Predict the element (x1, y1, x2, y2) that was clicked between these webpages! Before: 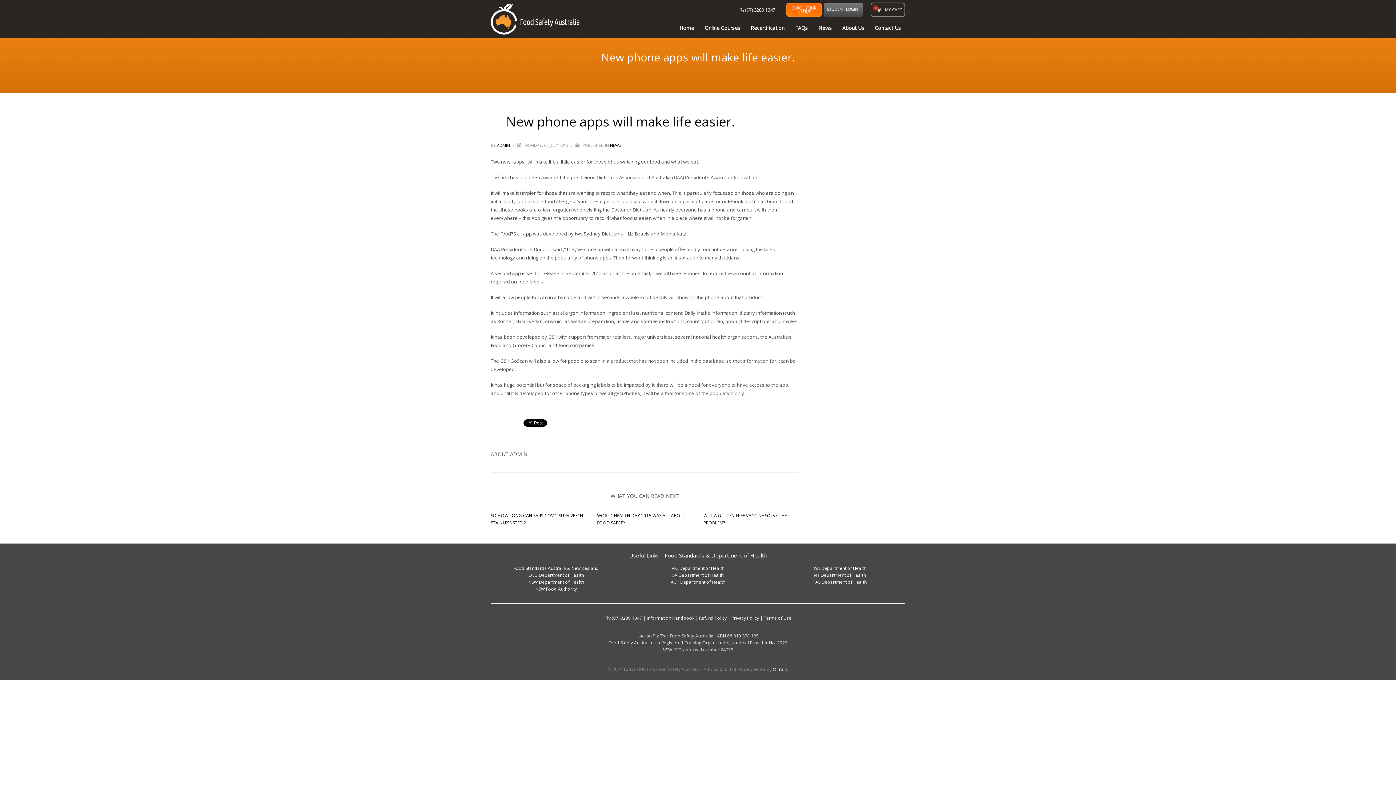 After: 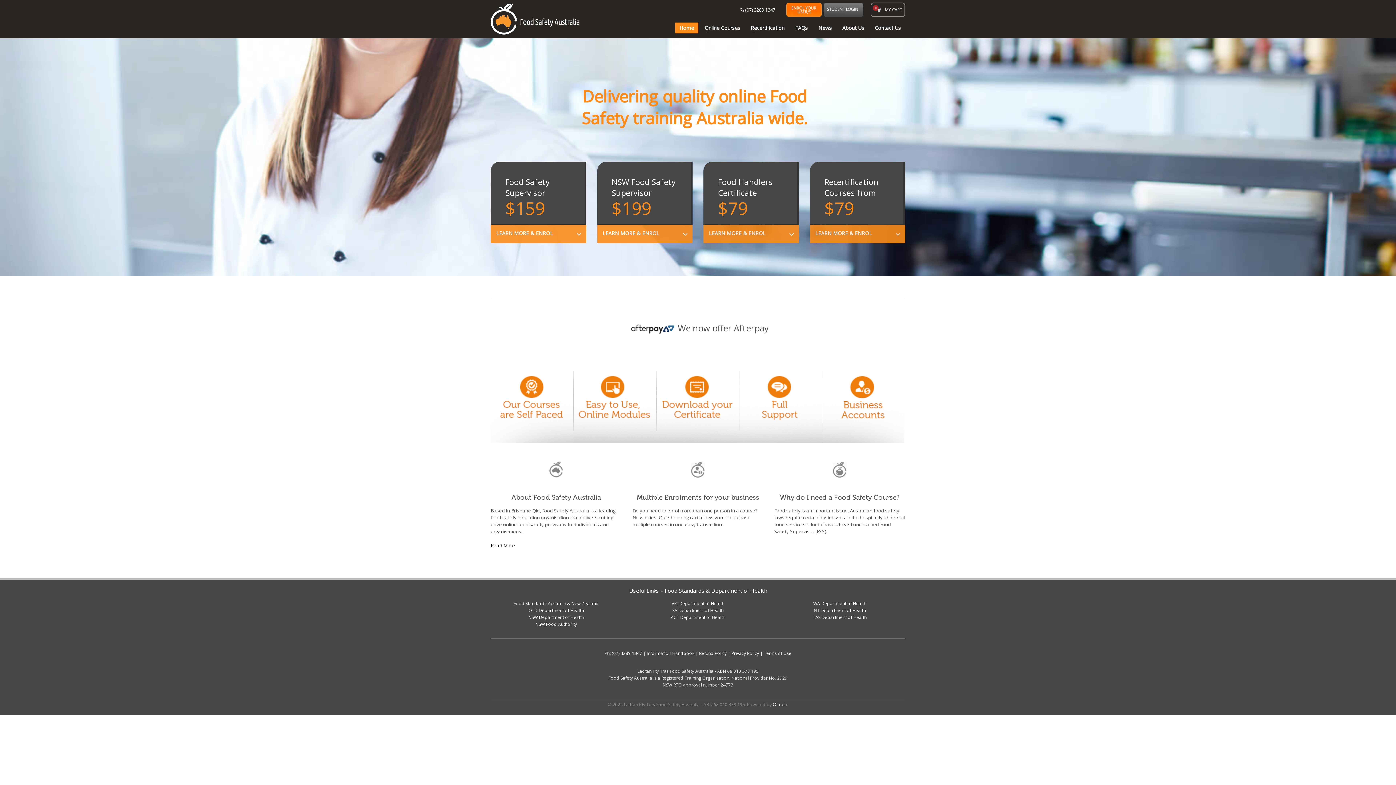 Action: bbox: (490, 0, 579, 38)